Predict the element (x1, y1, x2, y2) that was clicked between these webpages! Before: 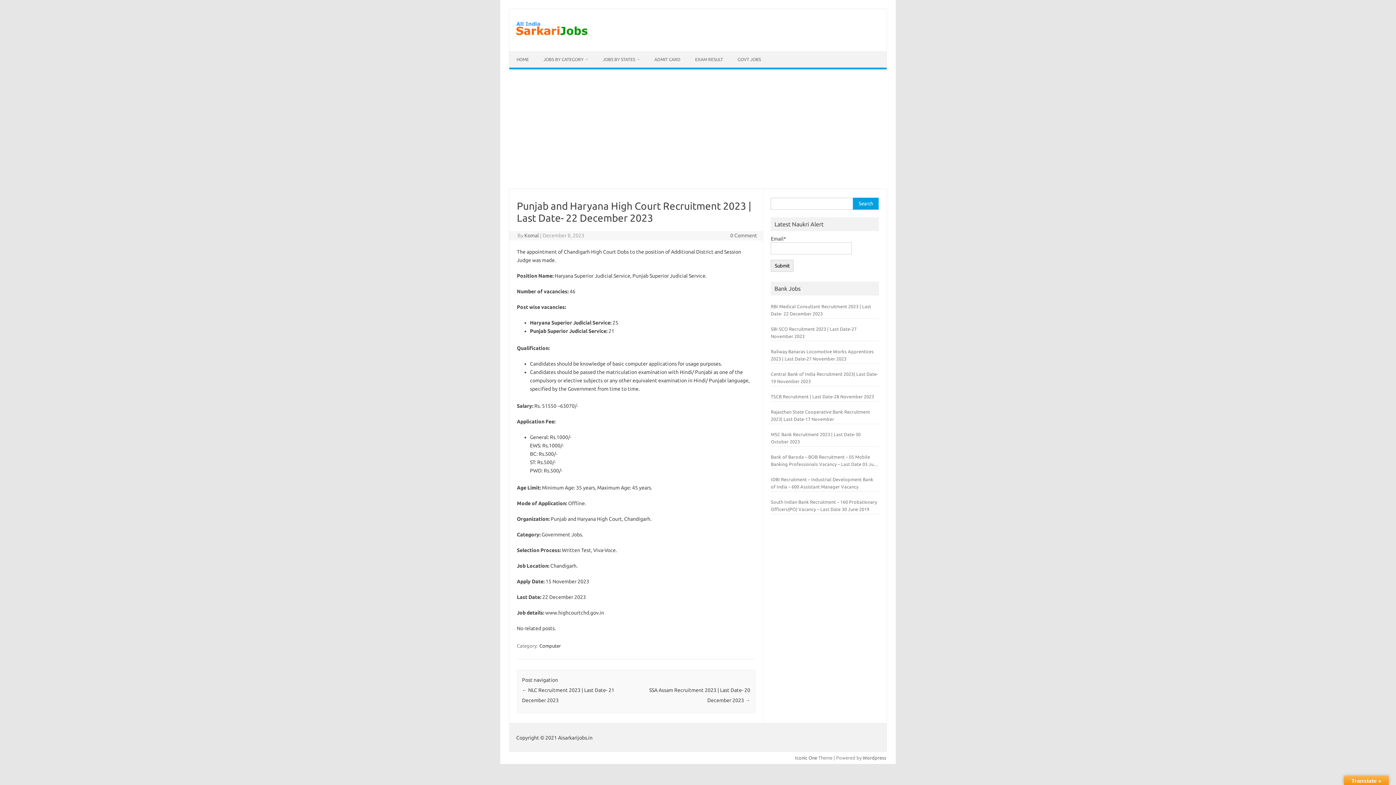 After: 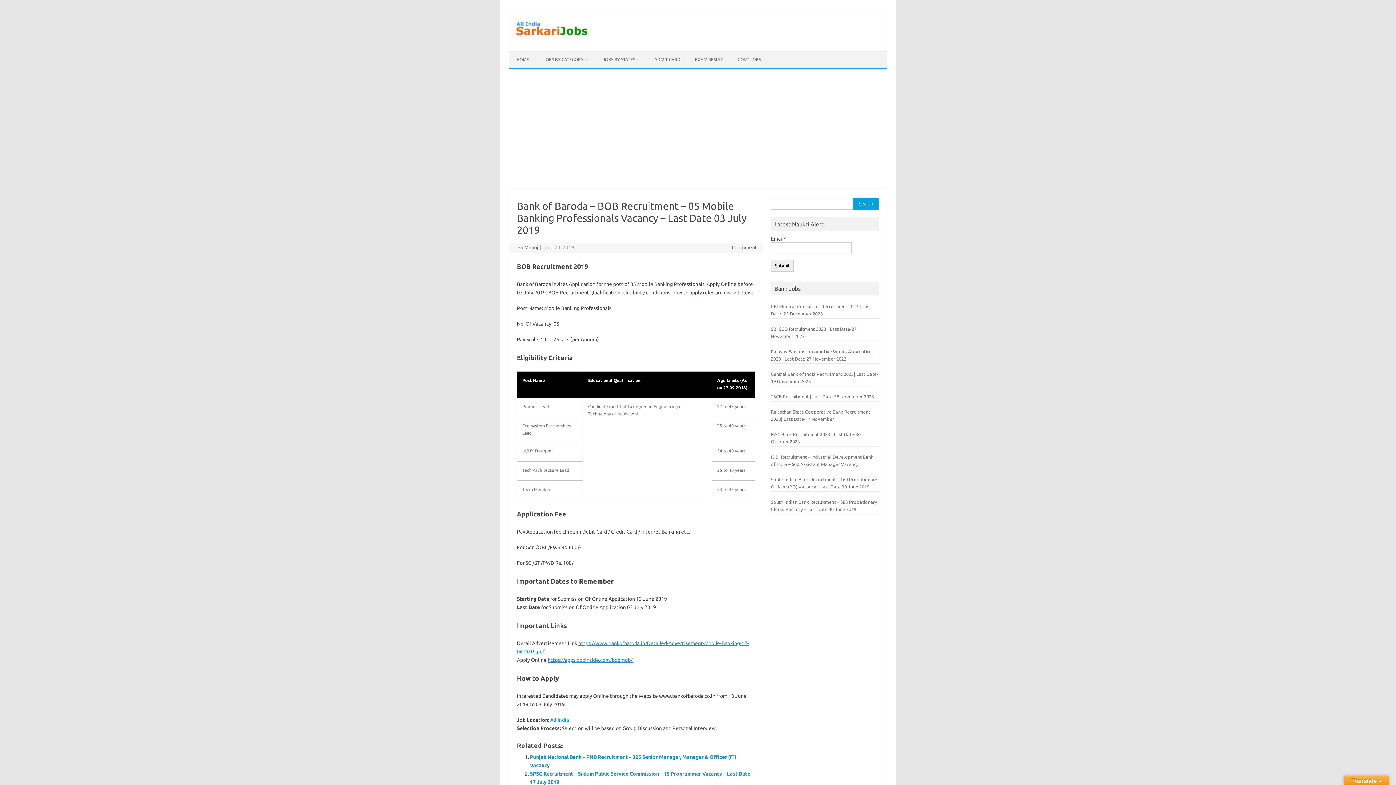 Action: bbox: (771, 453, 879, 468) label: Bank of Baroda – BOB Recruitment – 05 Mobile Banking Professionals Vacancy – Last Date 03 July 2019